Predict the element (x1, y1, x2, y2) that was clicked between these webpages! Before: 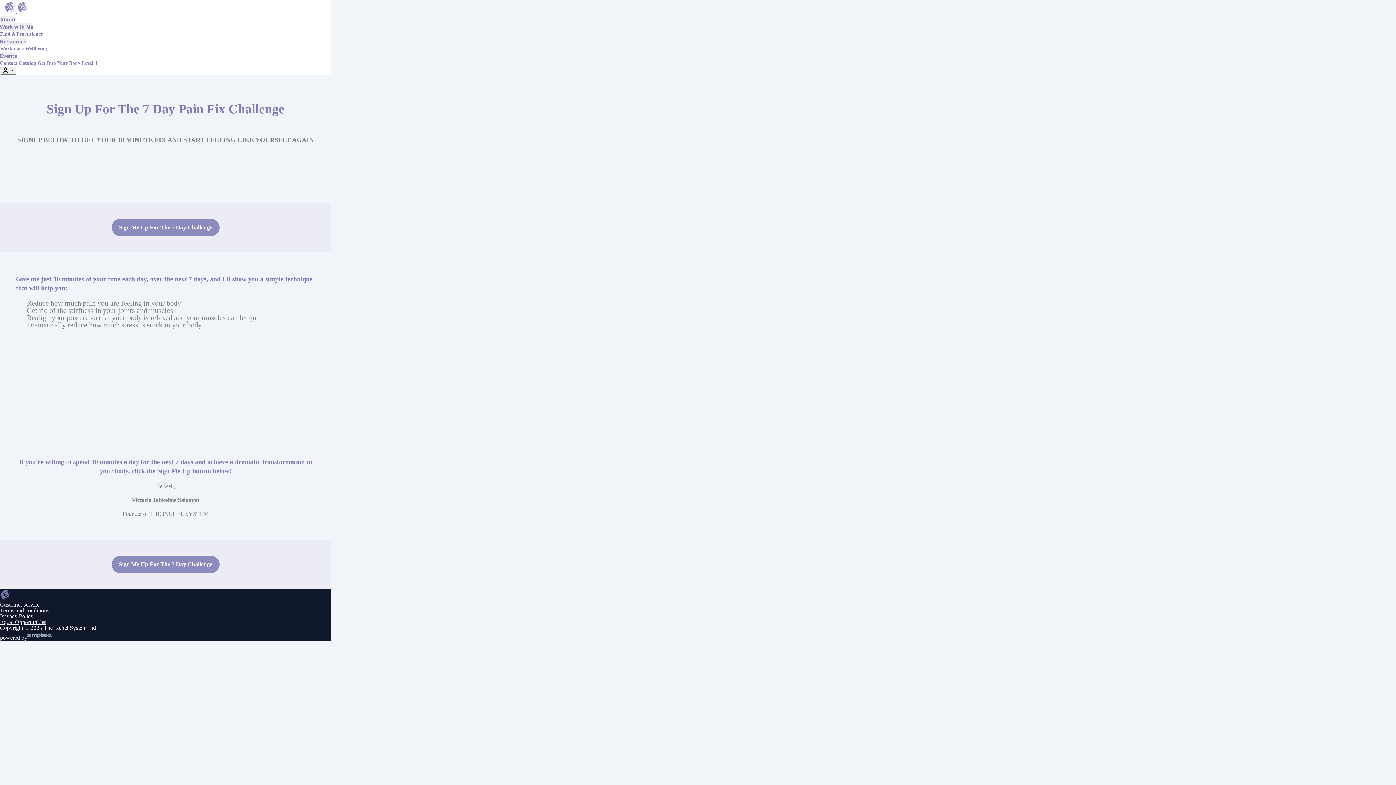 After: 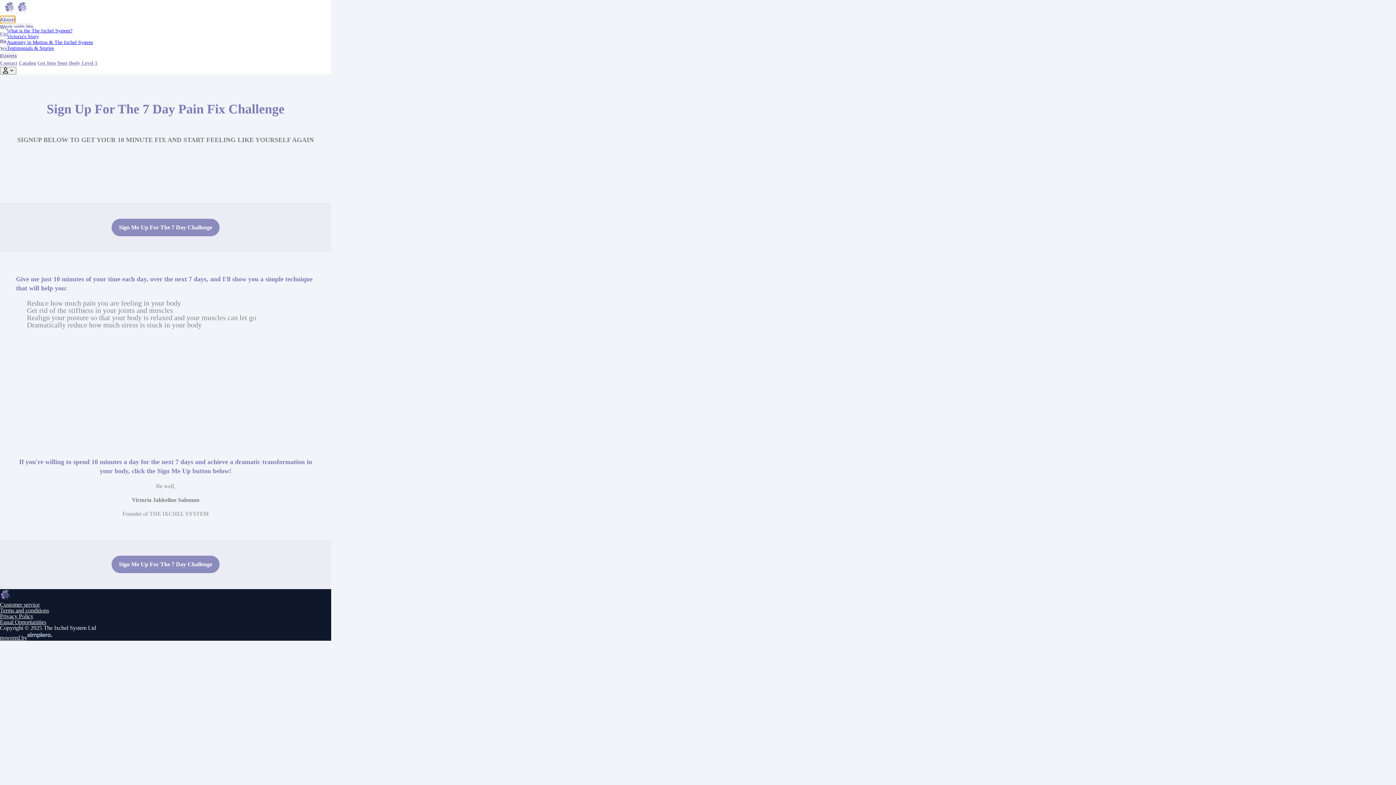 Action: label: About bbox: (0, 16, 15, 23)